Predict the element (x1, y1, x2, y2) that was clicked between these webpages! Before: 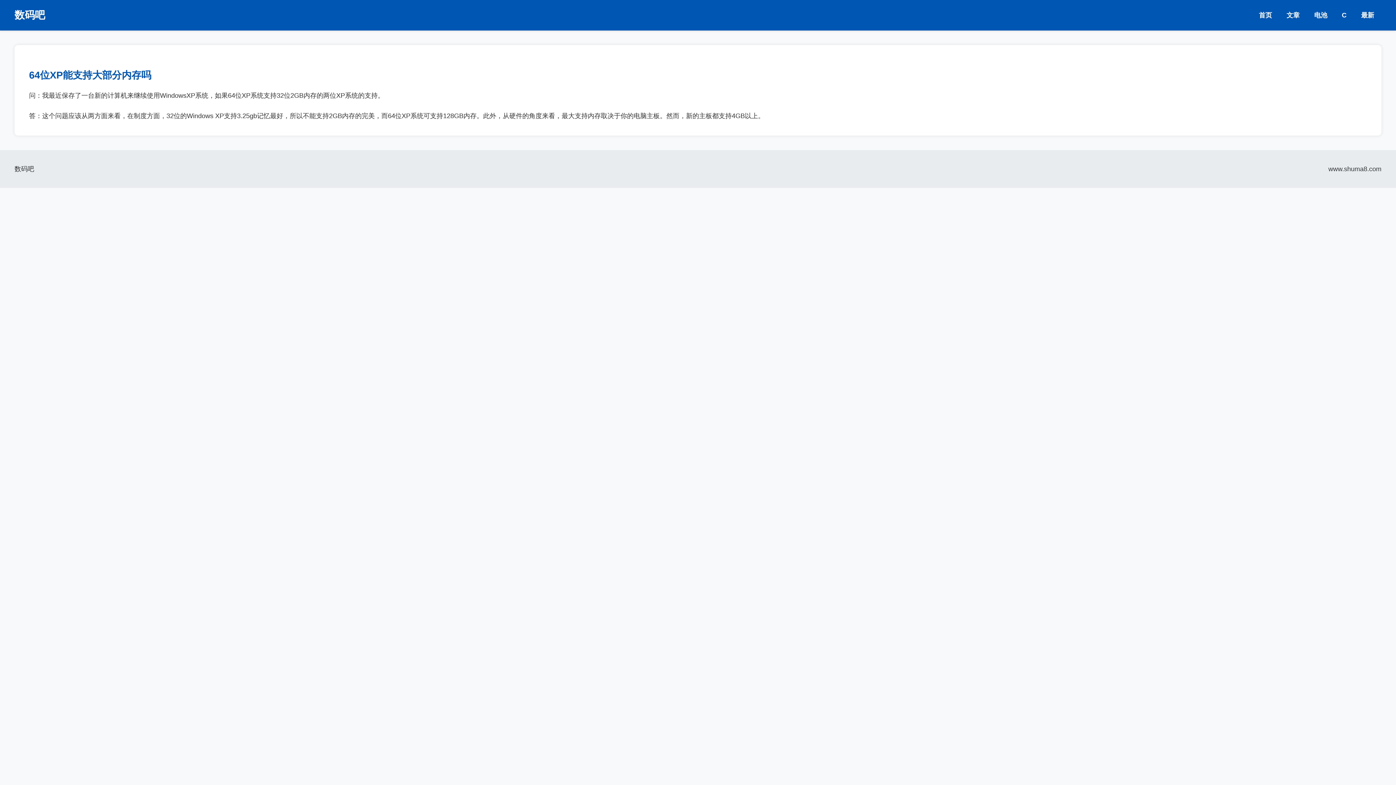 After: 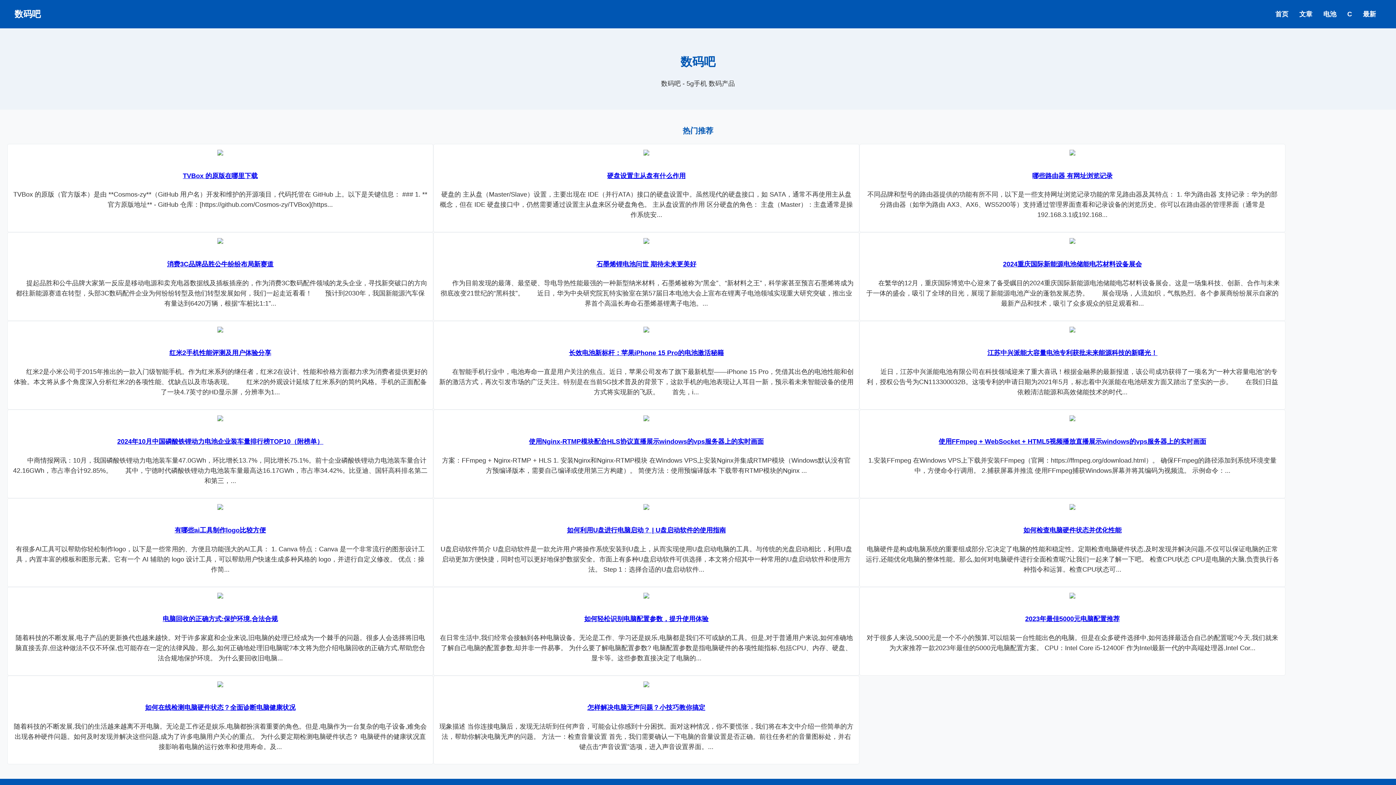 Action: label: 首页 bbox: (1259, 11, 1272, 18)